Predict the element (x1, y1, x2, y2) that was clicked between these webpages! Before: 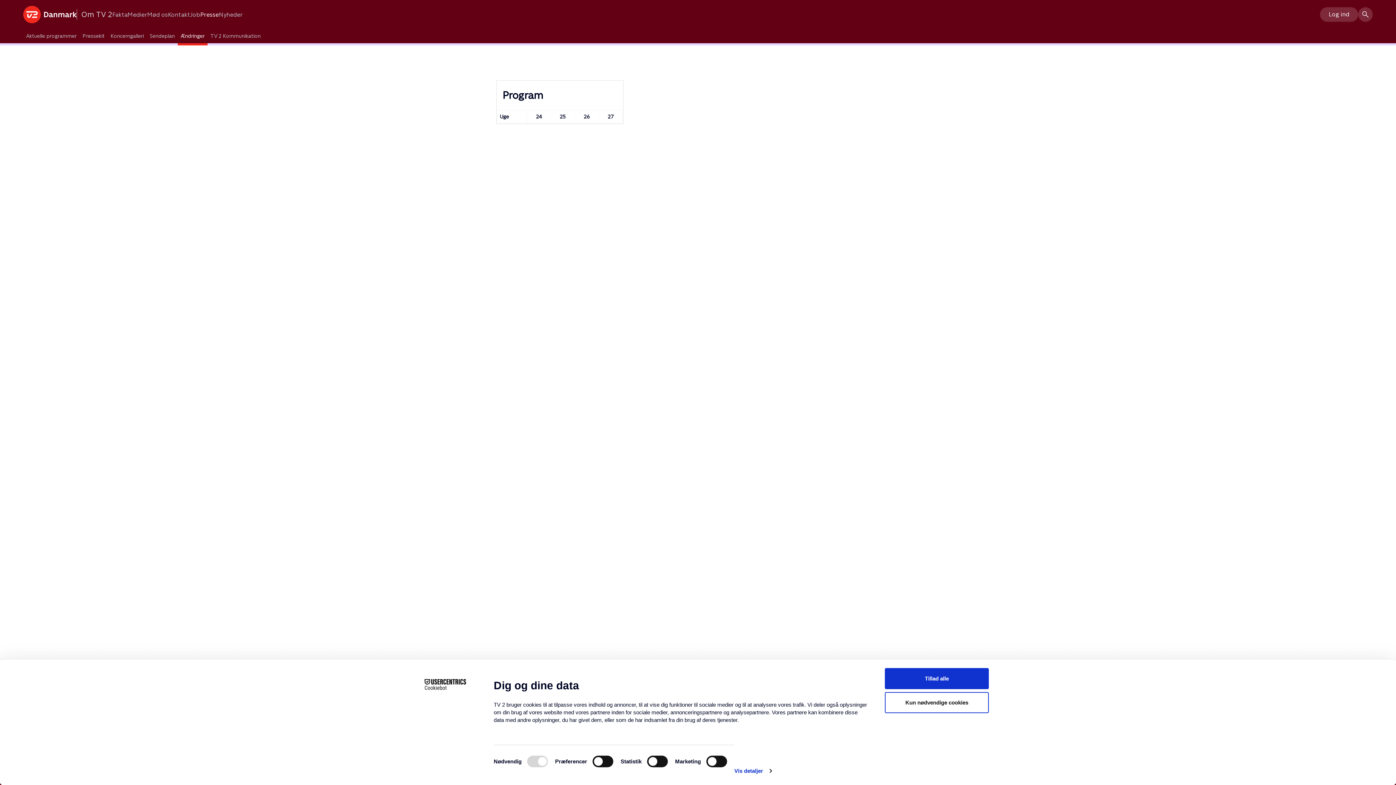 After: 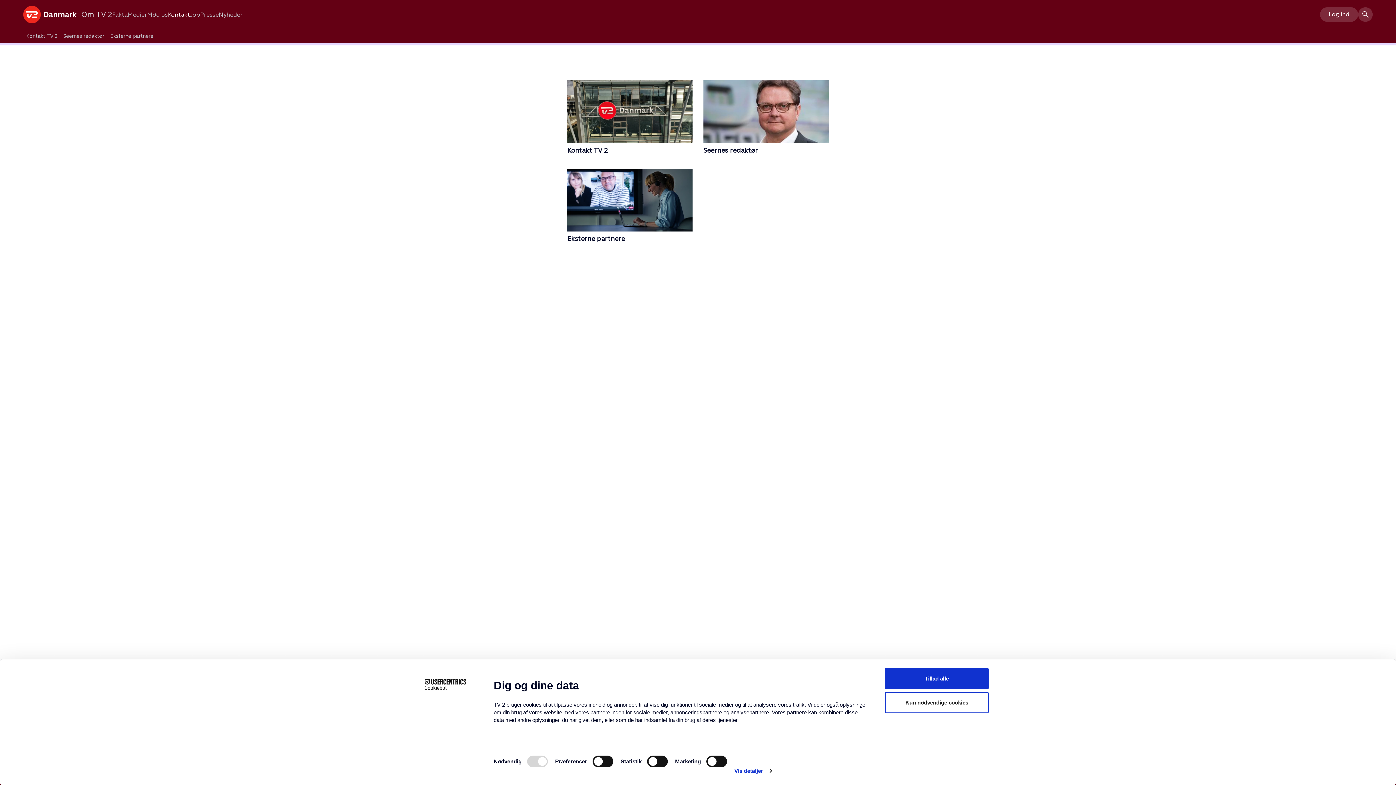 Action: bbox: (167, 11, 190, 17) label: Kontakt